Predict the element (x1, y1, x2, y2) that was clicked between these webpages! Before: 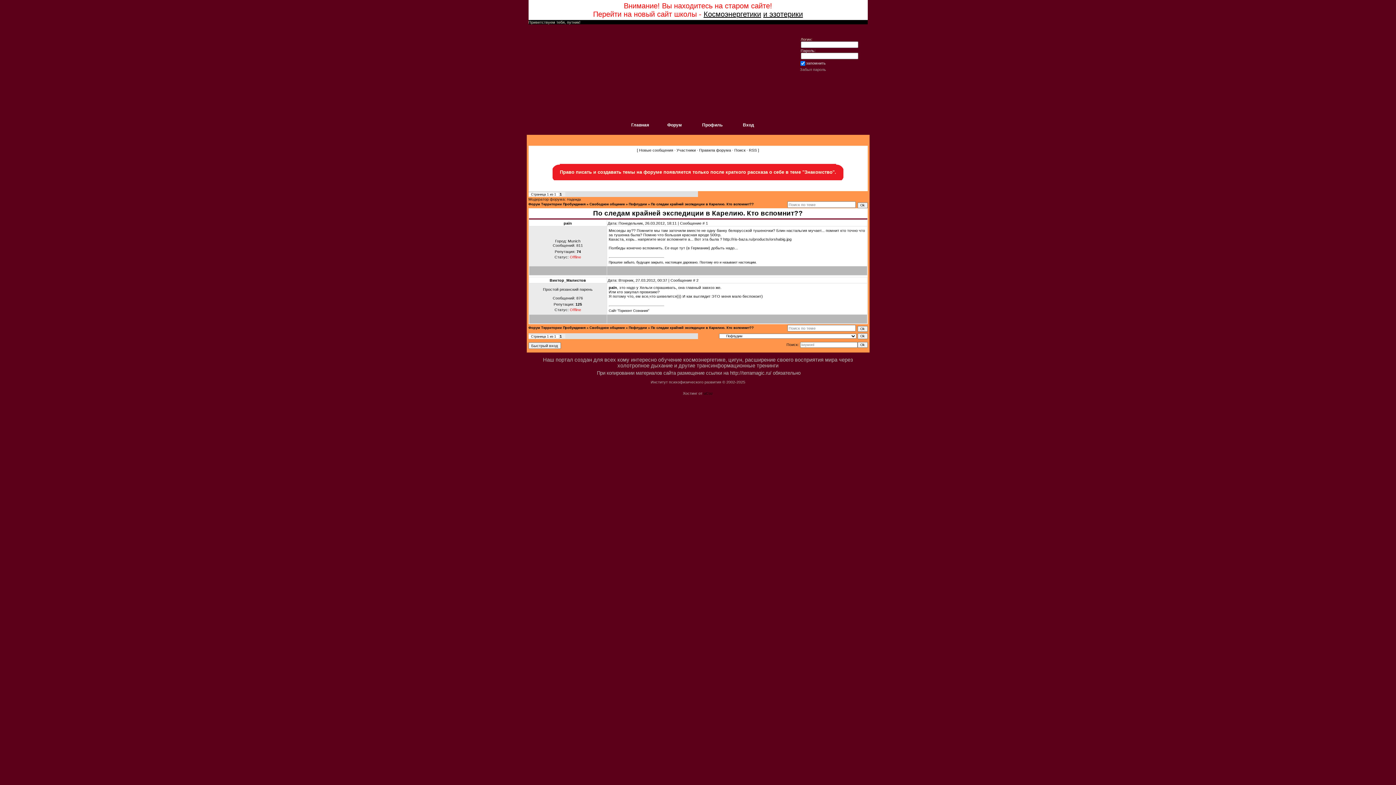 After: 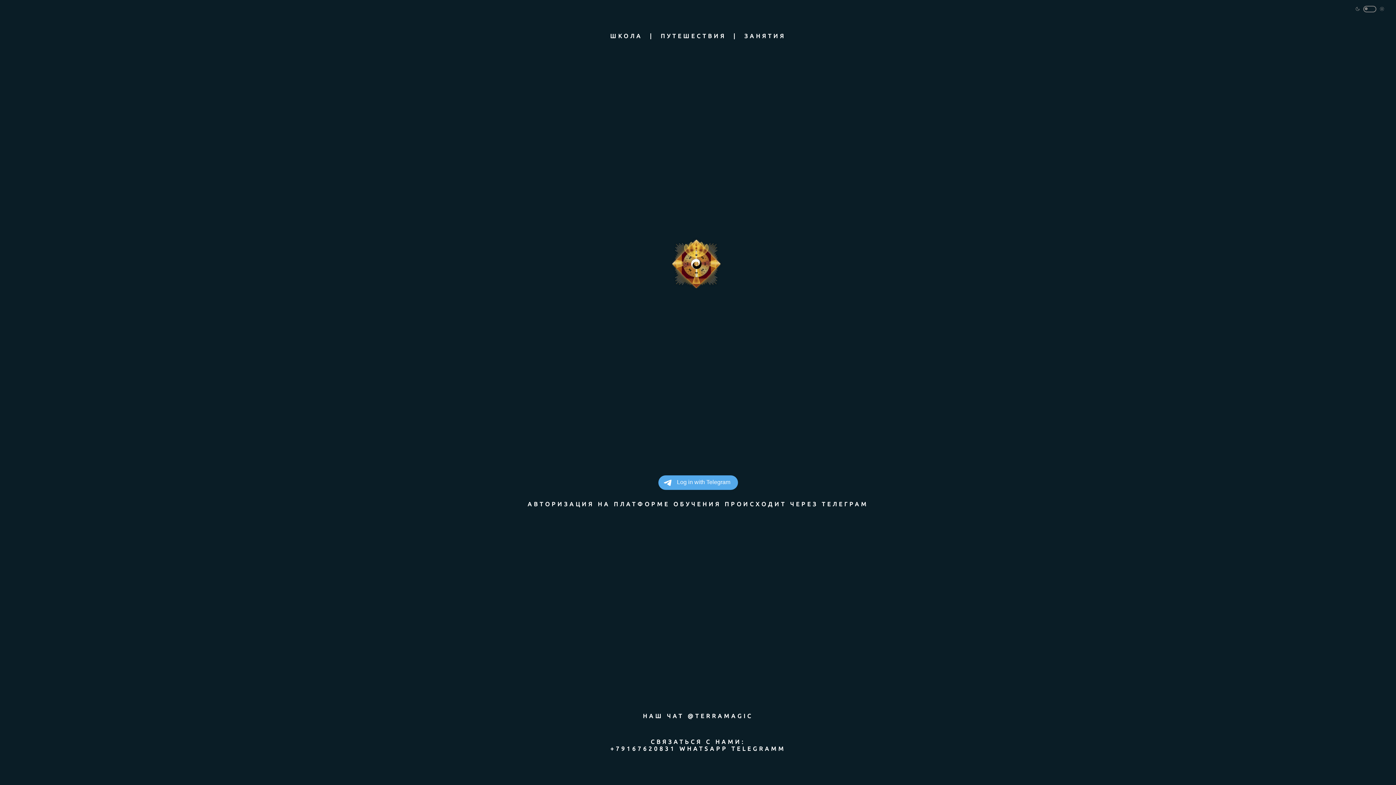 Action: bbox: (763, 10, 803, 18) label: и эзотерики